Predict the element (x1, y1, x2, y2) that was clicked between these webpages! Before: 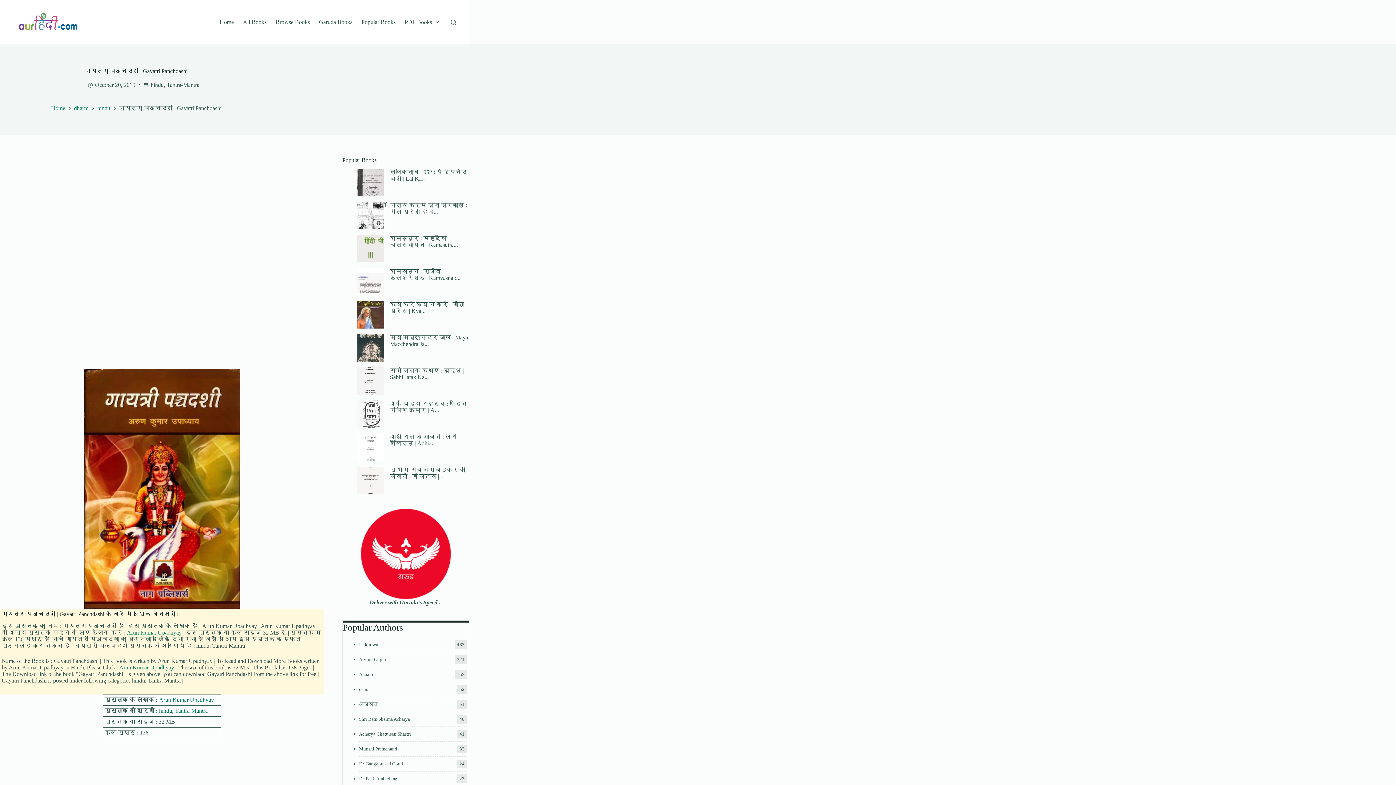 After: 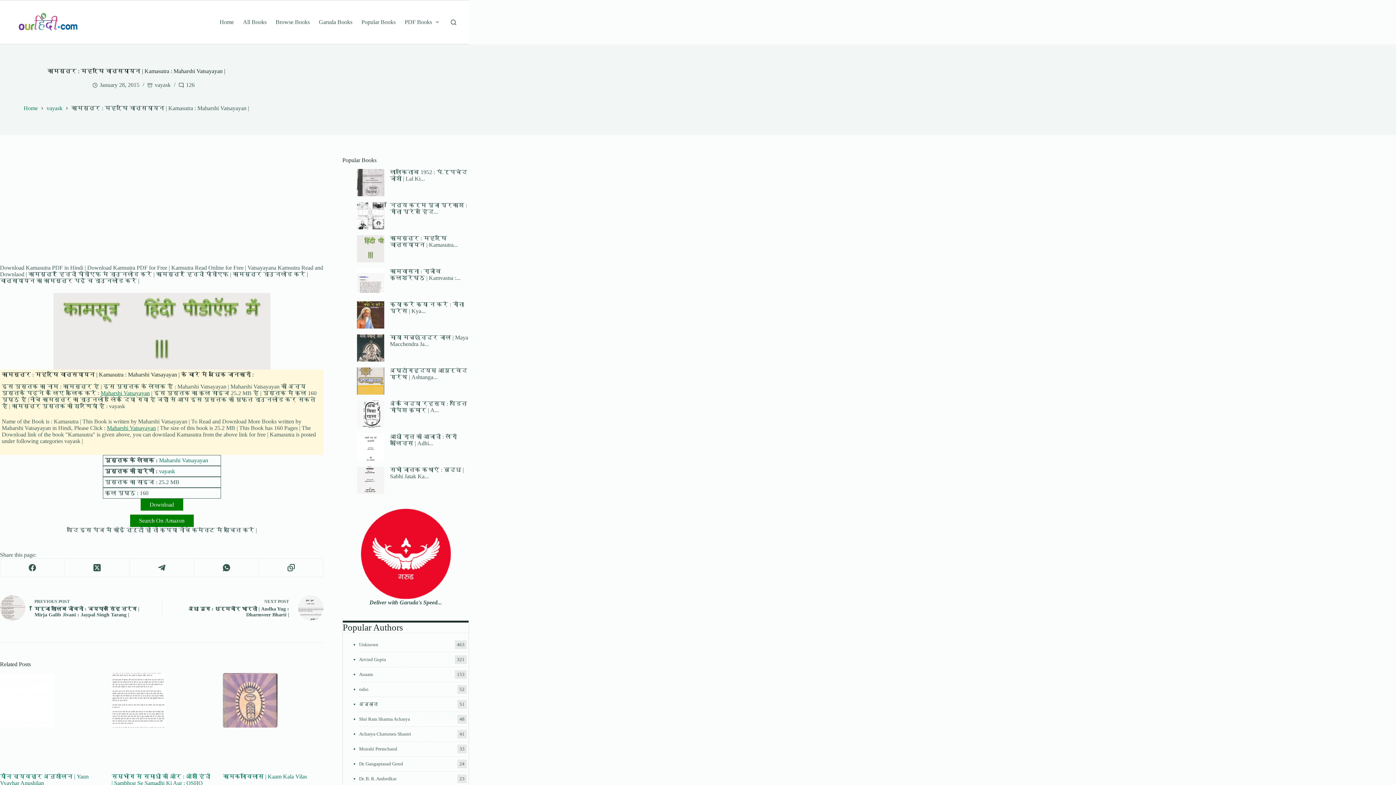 Action: label: कामसूत्र : महर्षि वात्सयायन | Kamasutra... bbox: (390, 235, 458, 247)